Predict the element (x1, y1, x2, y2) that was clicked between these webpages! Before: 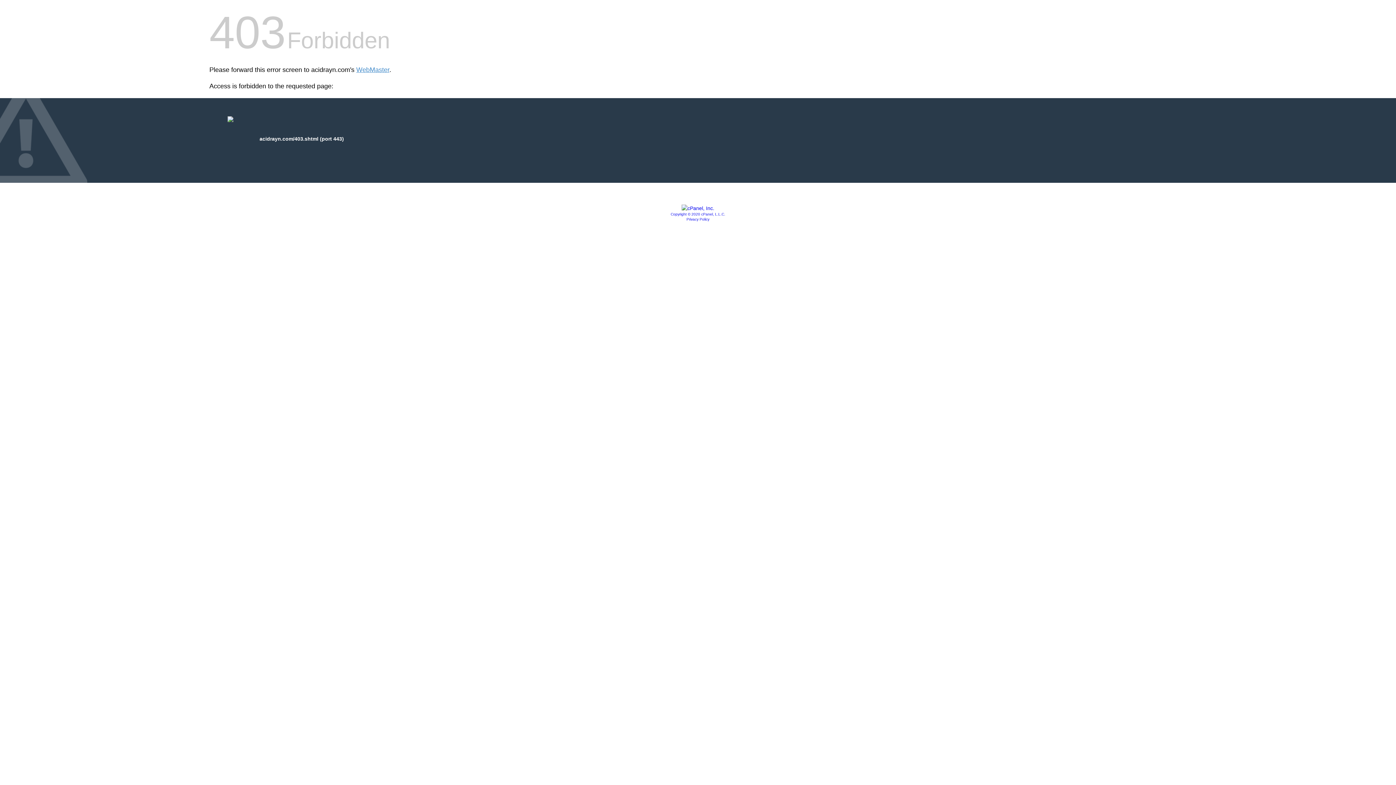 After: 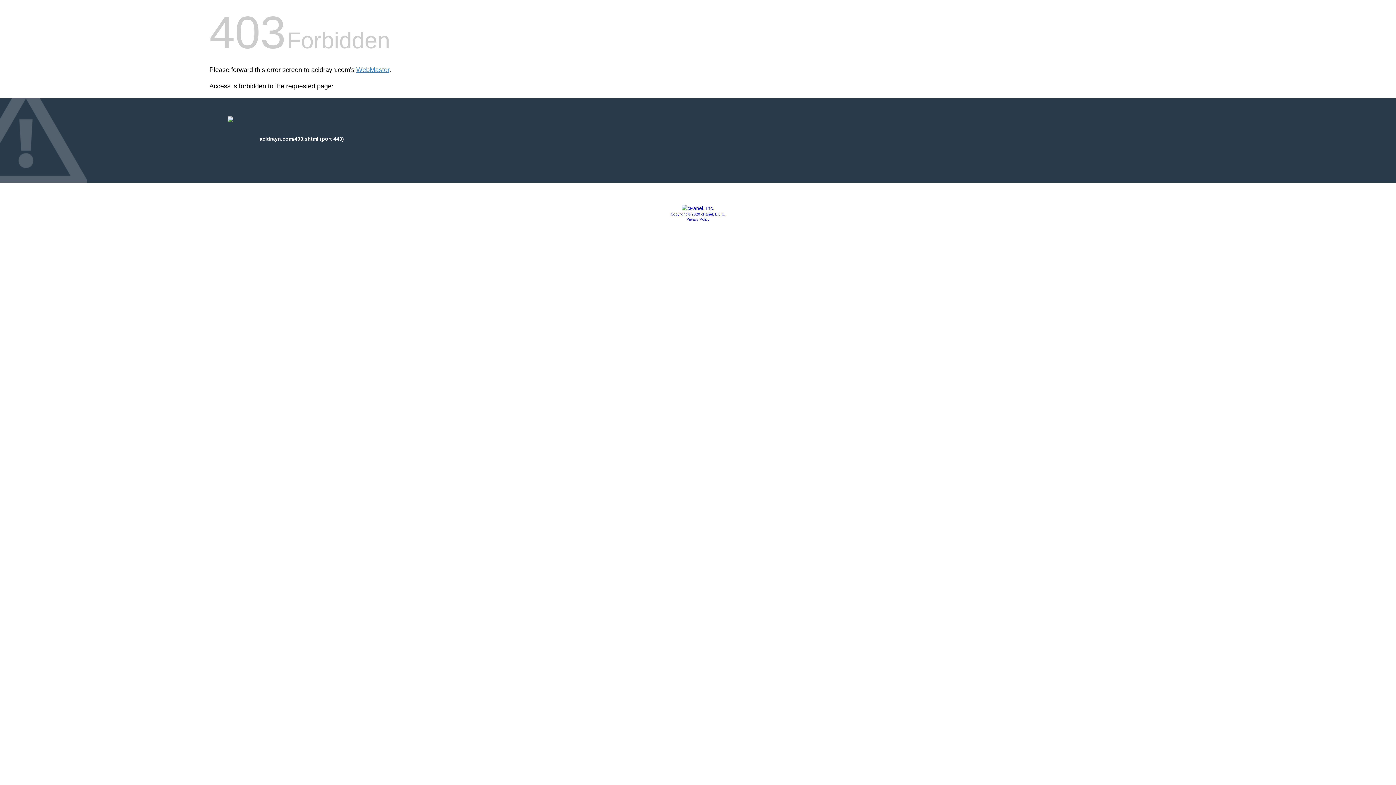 Action: bbox: (681, 205, 714, 211)